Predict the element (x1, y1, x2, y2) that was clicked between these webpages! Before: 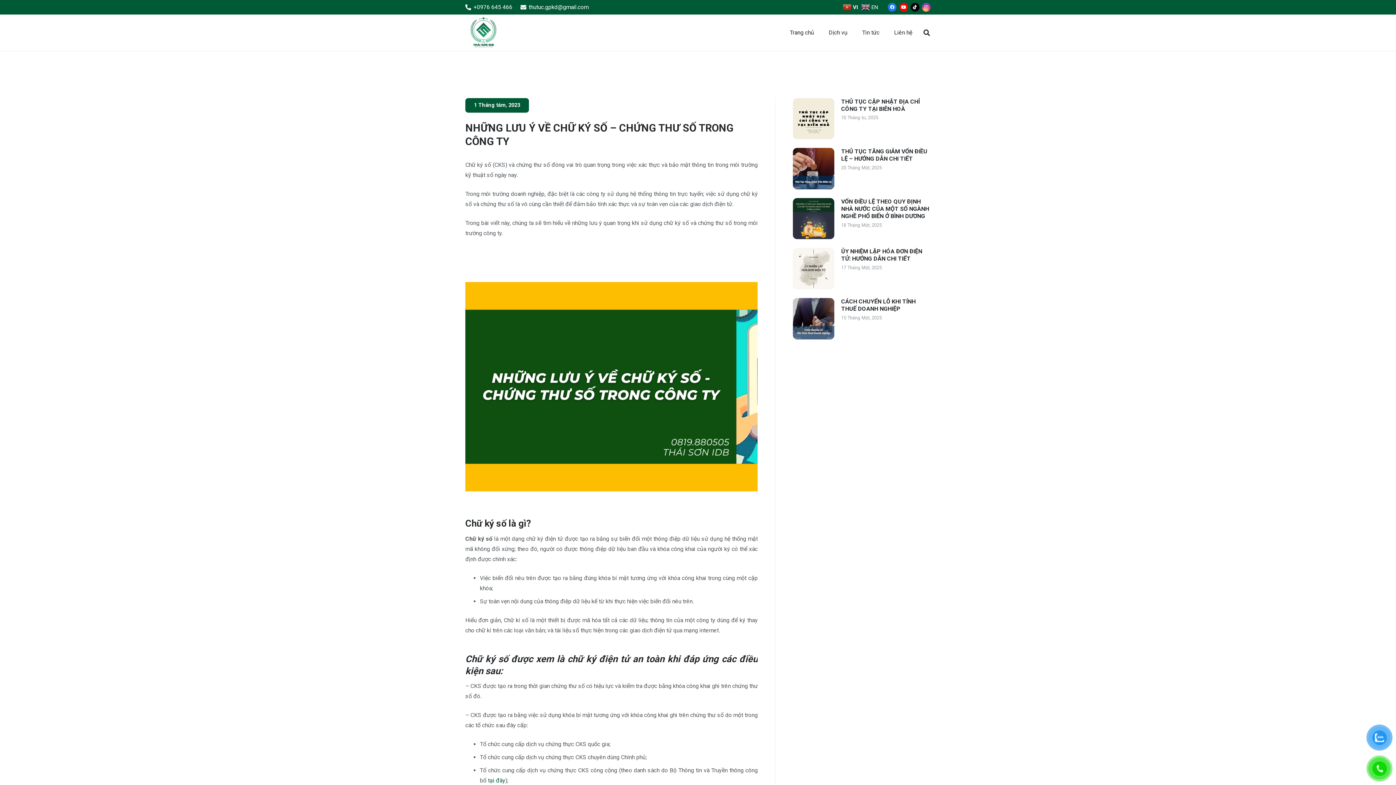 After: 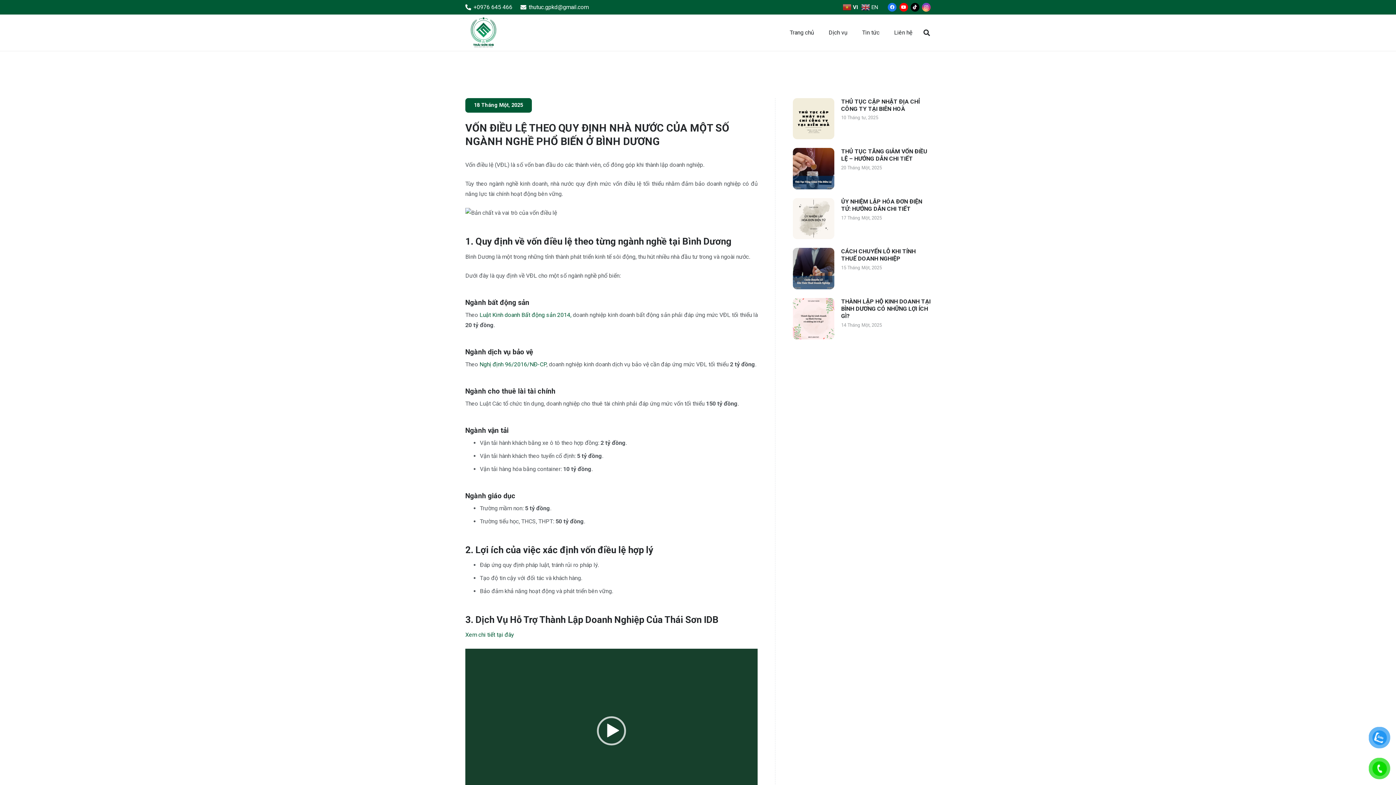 Action: label: VỐN ĐIỀU LỆ THEO QUY ĐỊNH NHÀ NƯỚC CỦA MỘT SỐ NGÀNH NGHỀ PHỔ BIẾN Ở BÌNH DƯƠNG bbox: (841, 198, 929, 219)